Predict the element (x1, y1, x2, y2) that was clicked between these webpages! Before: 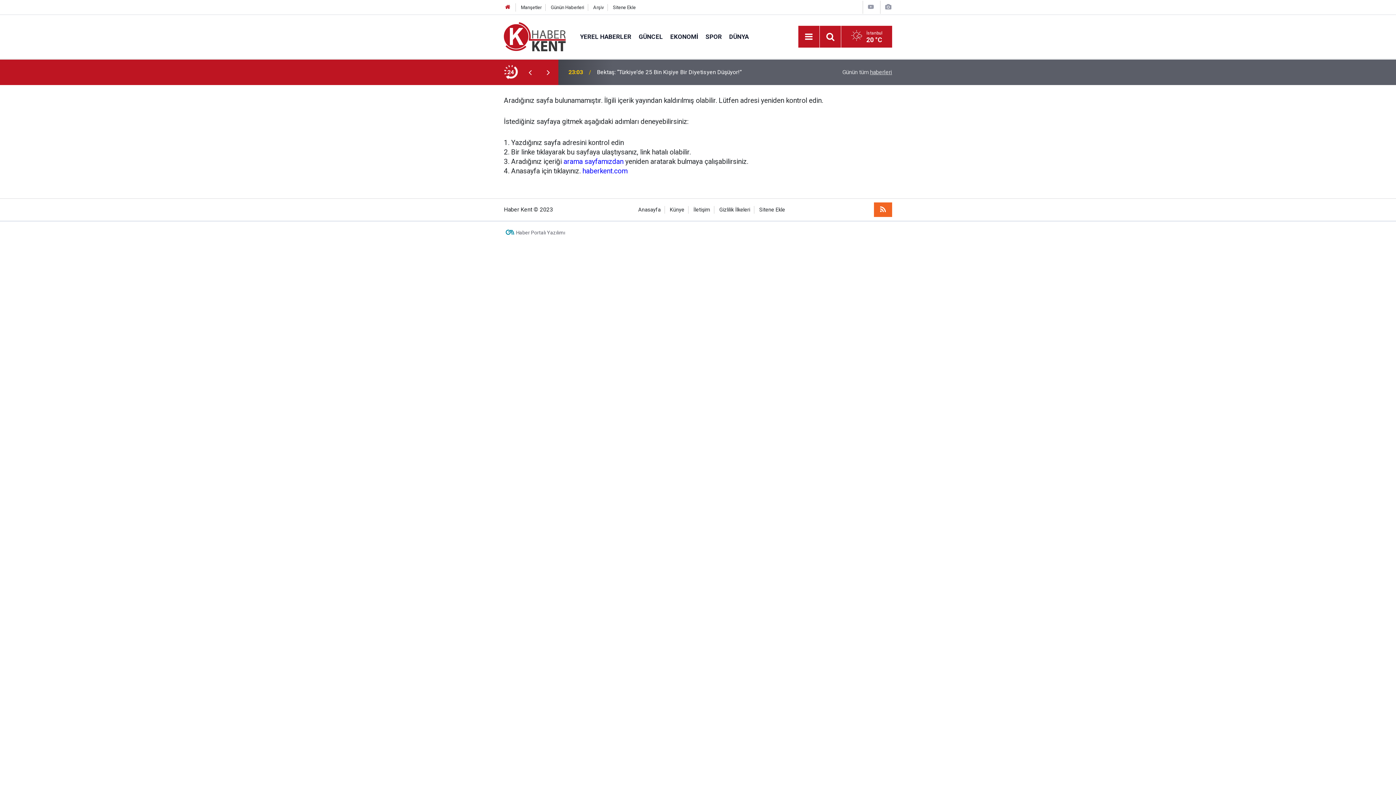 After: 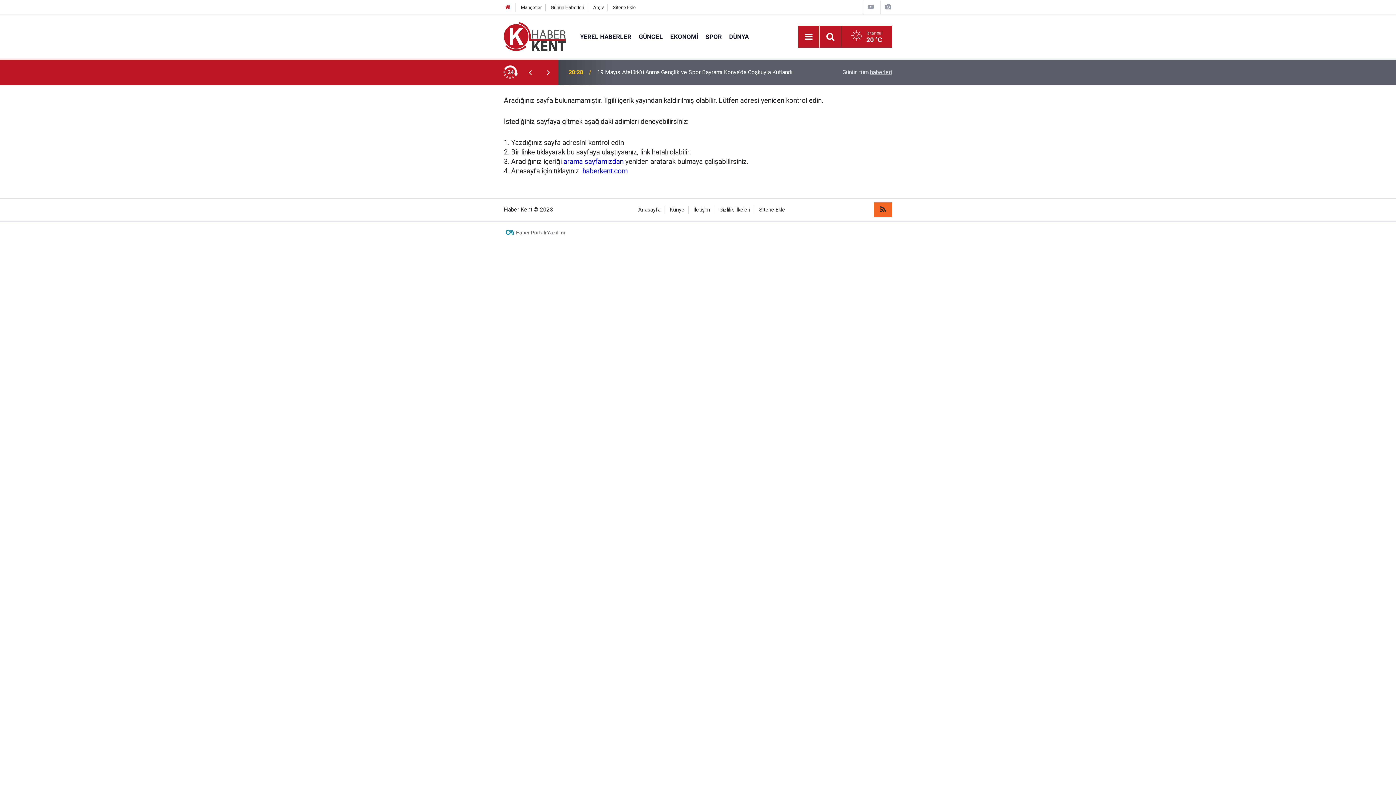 Action: bbox: (874, 202, 892, 217)